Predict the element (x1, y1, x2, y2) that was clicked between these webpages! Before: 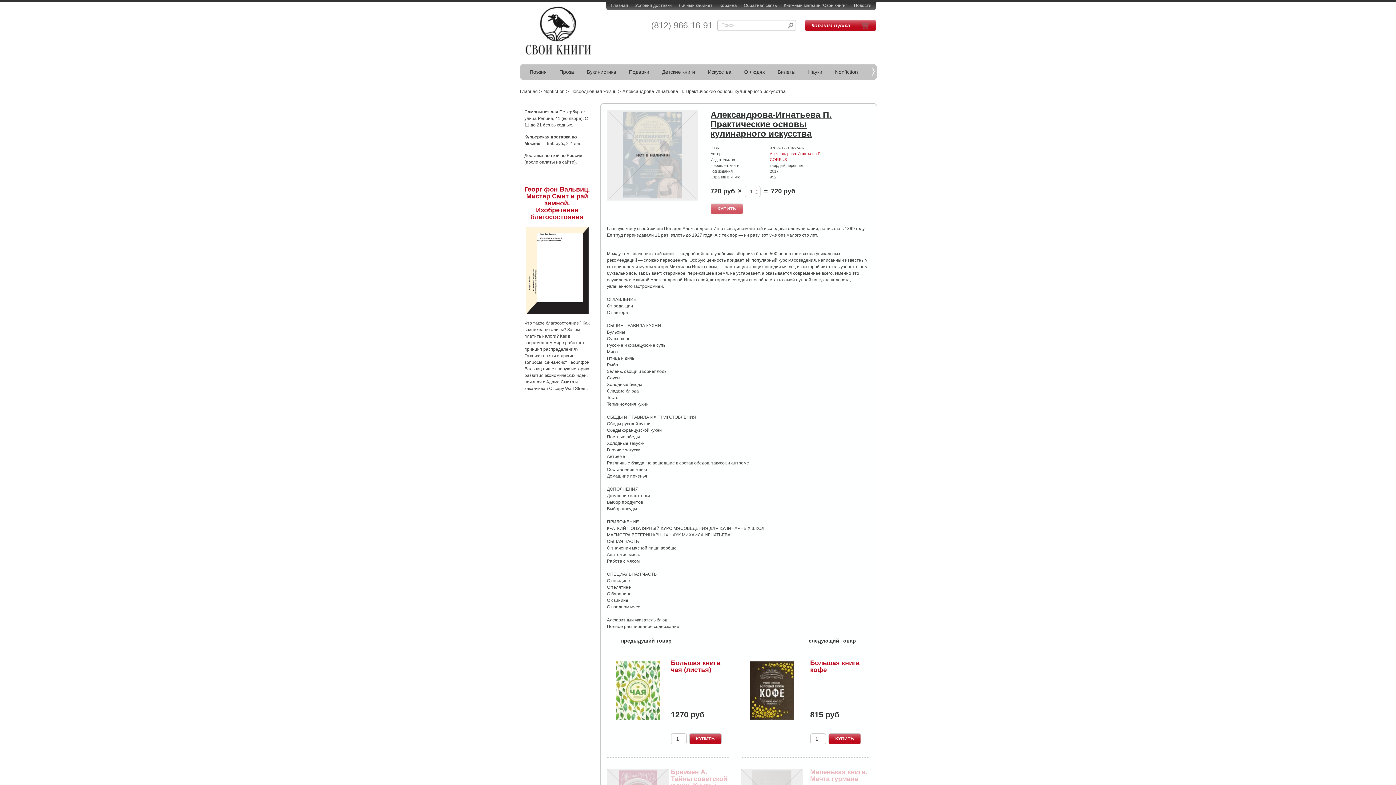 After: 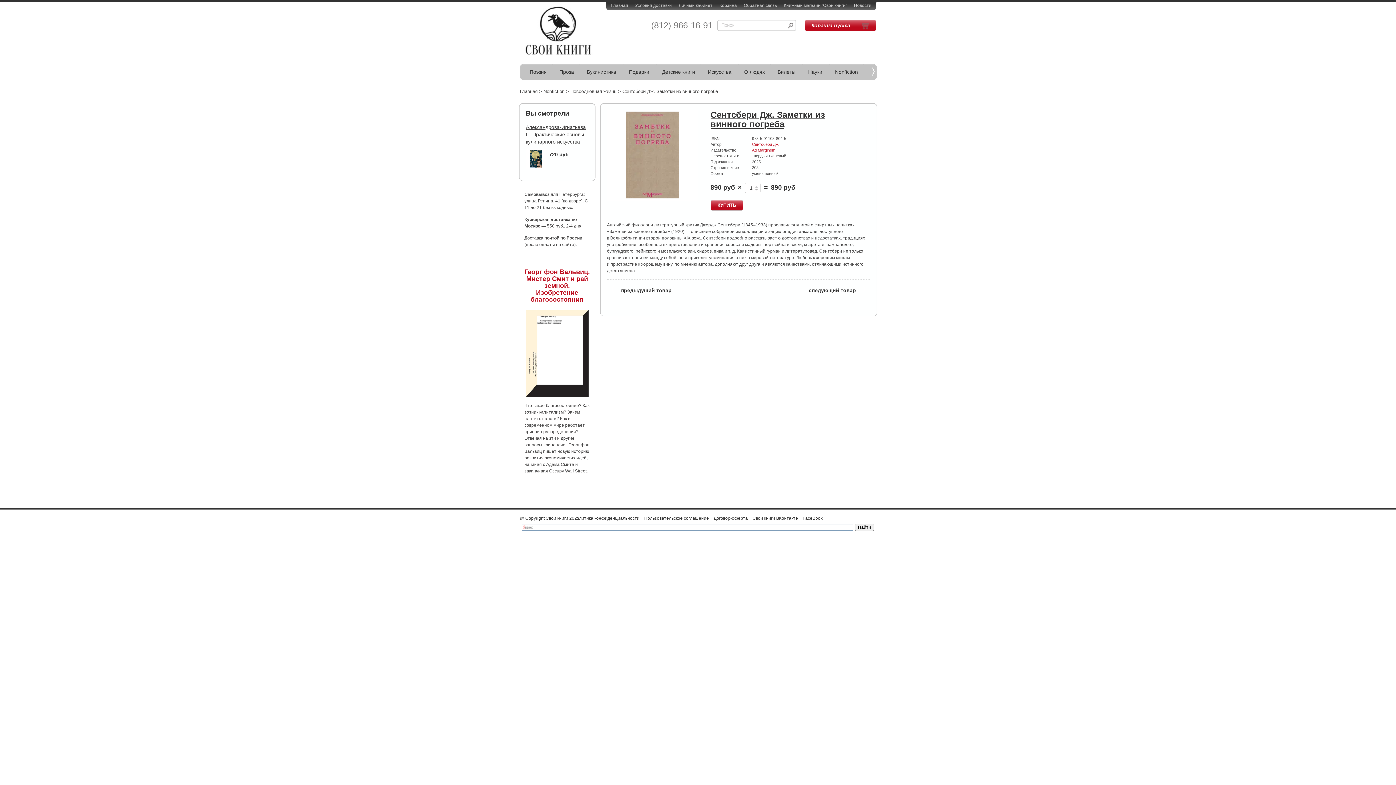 Action: bbox: (808, 630, 870, 650) label: следующий товар〉